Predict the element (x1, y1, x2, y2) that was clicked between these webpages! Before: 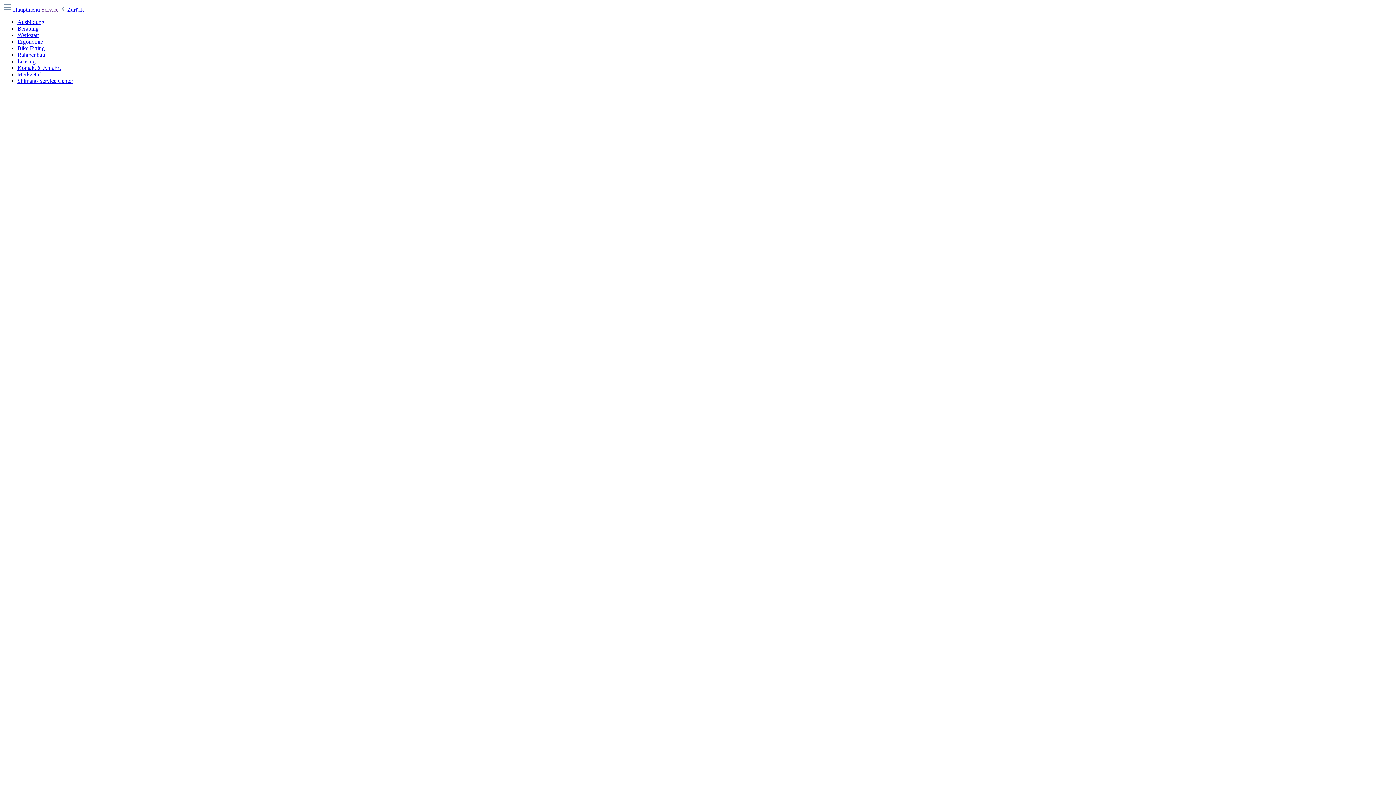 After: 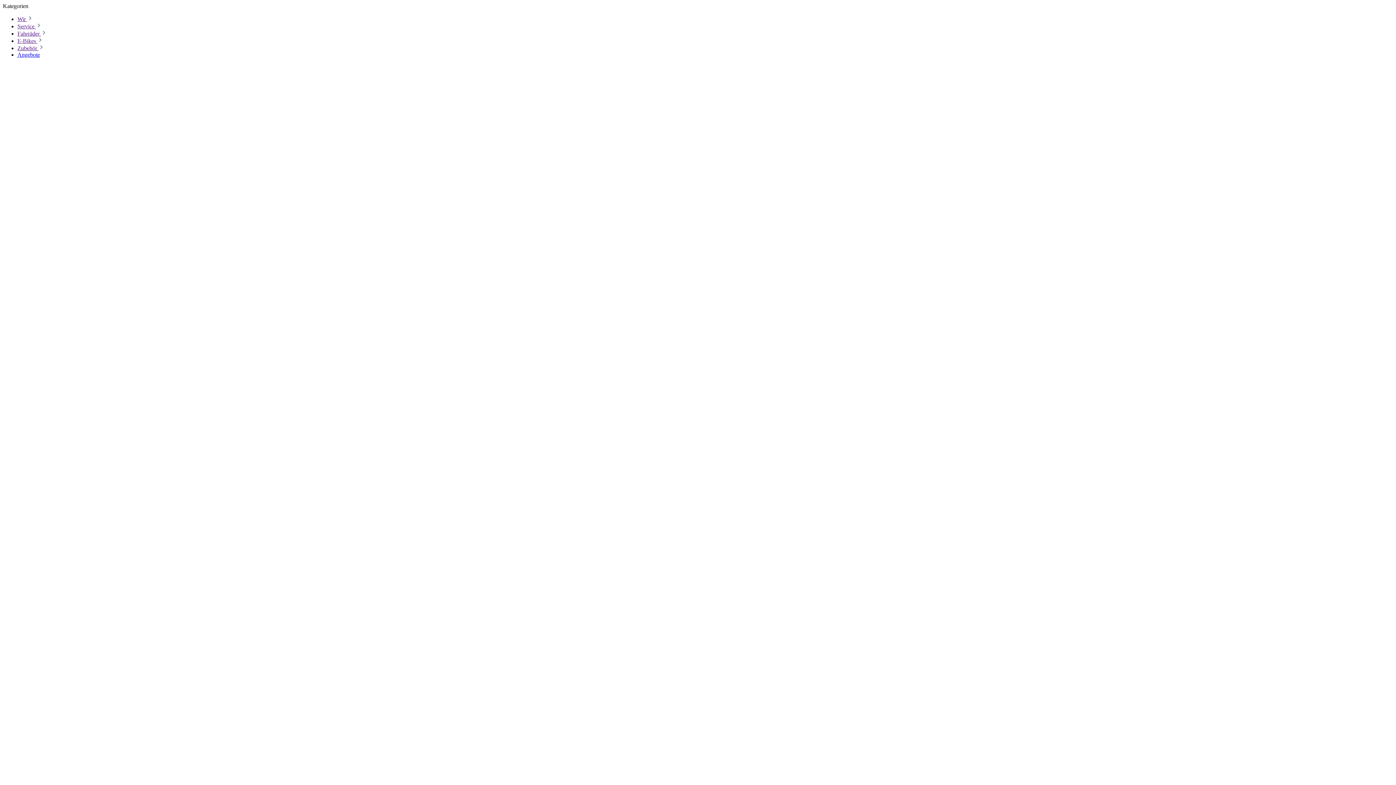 Action: bbox: (2, 6, 41, 12) label:  Hauptmenü 